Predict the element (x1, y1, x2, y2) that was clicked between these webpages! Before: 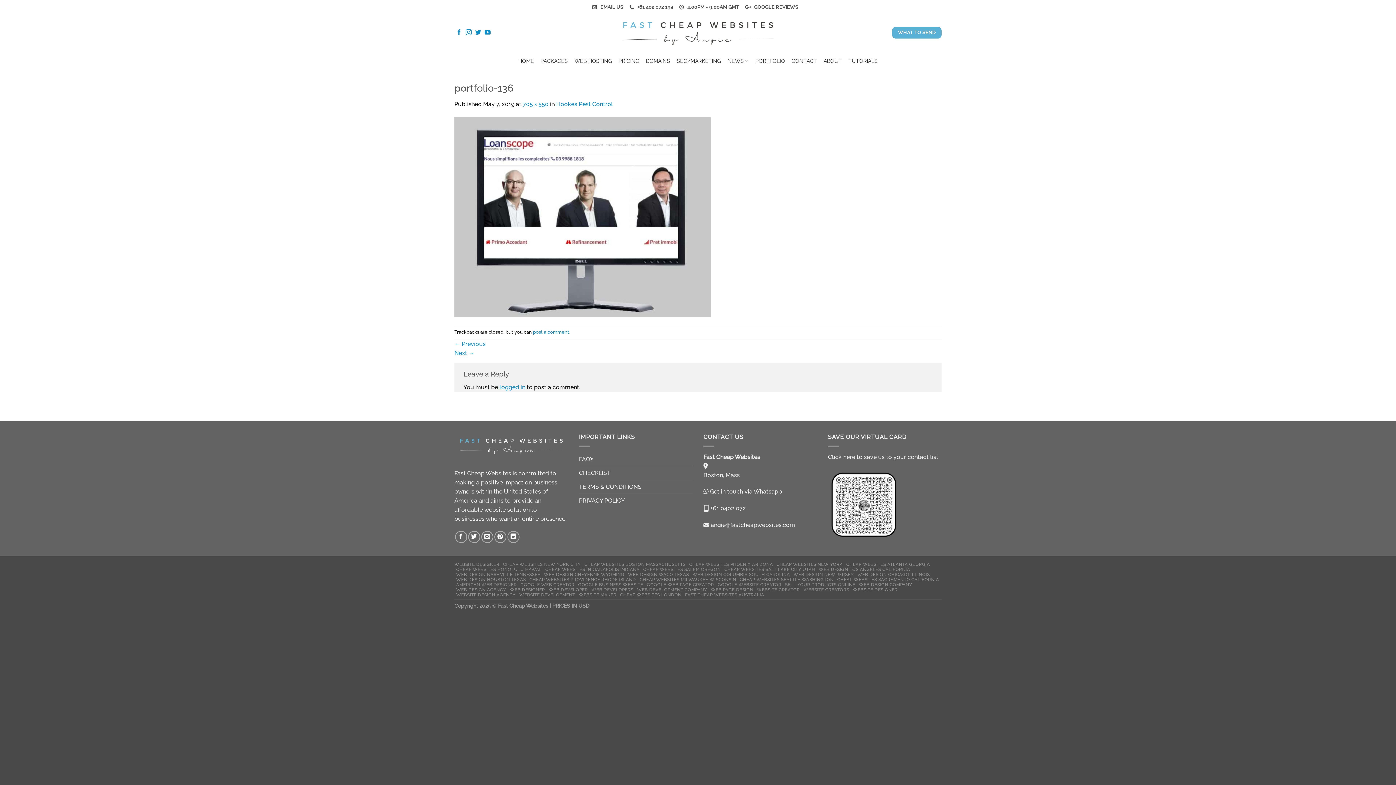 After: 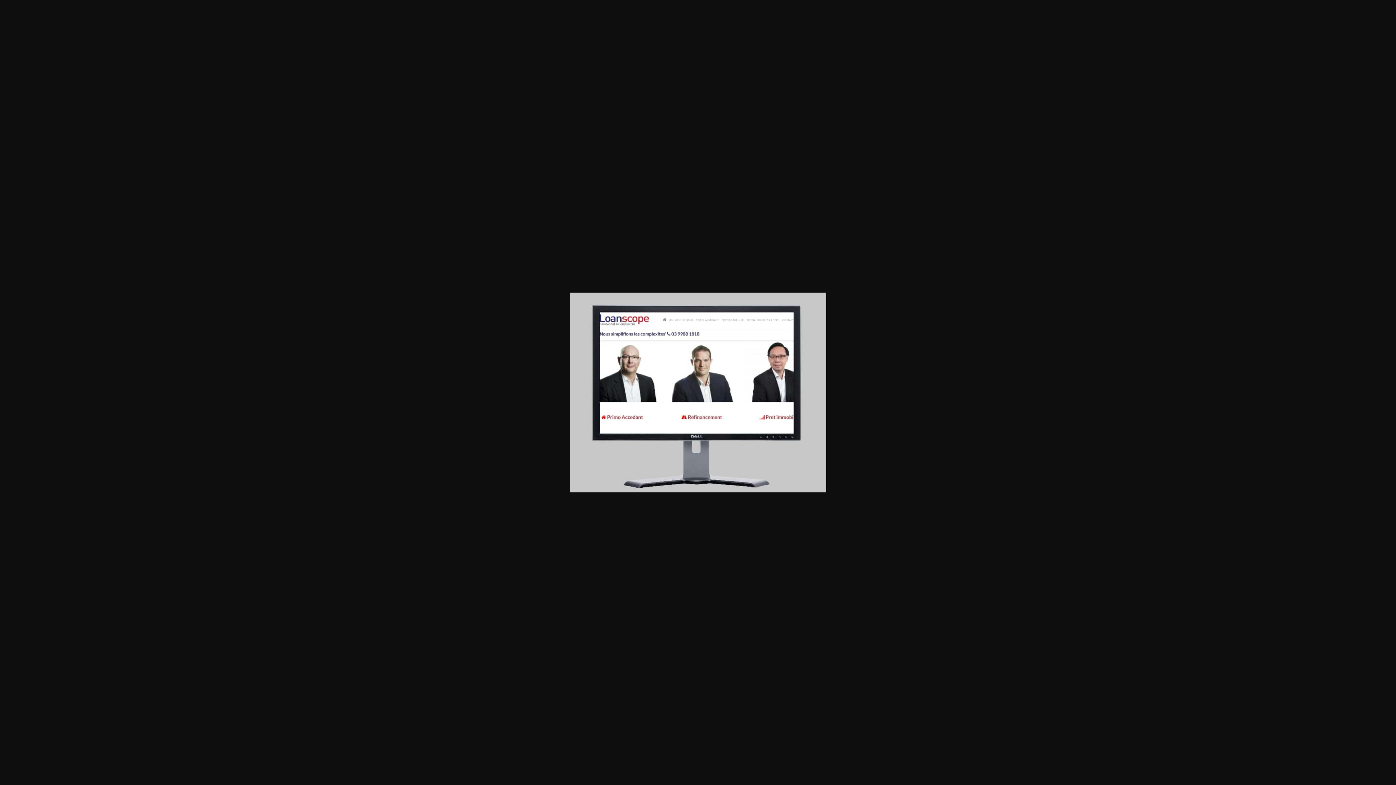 Action: label: 705 × 550 bbox: (522, 100, 548, 107)